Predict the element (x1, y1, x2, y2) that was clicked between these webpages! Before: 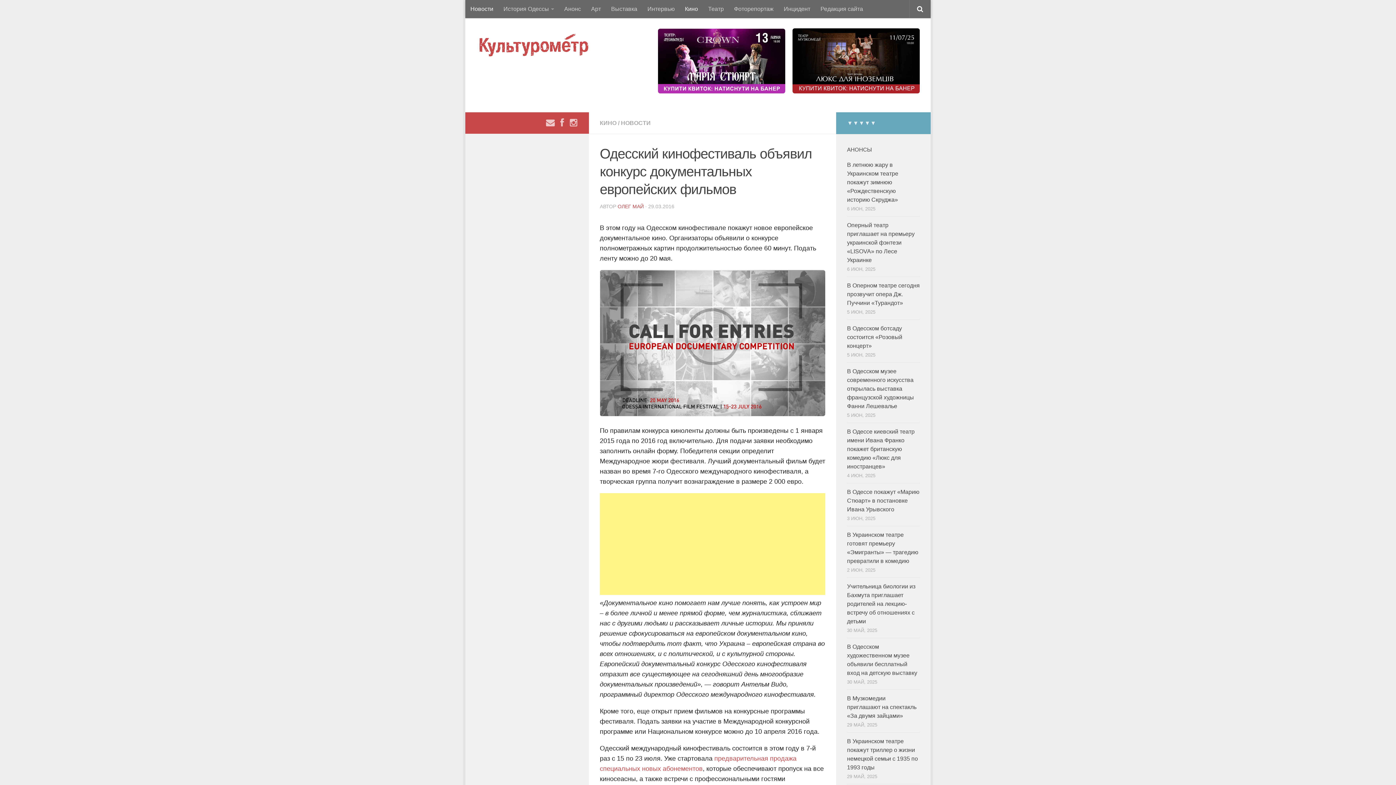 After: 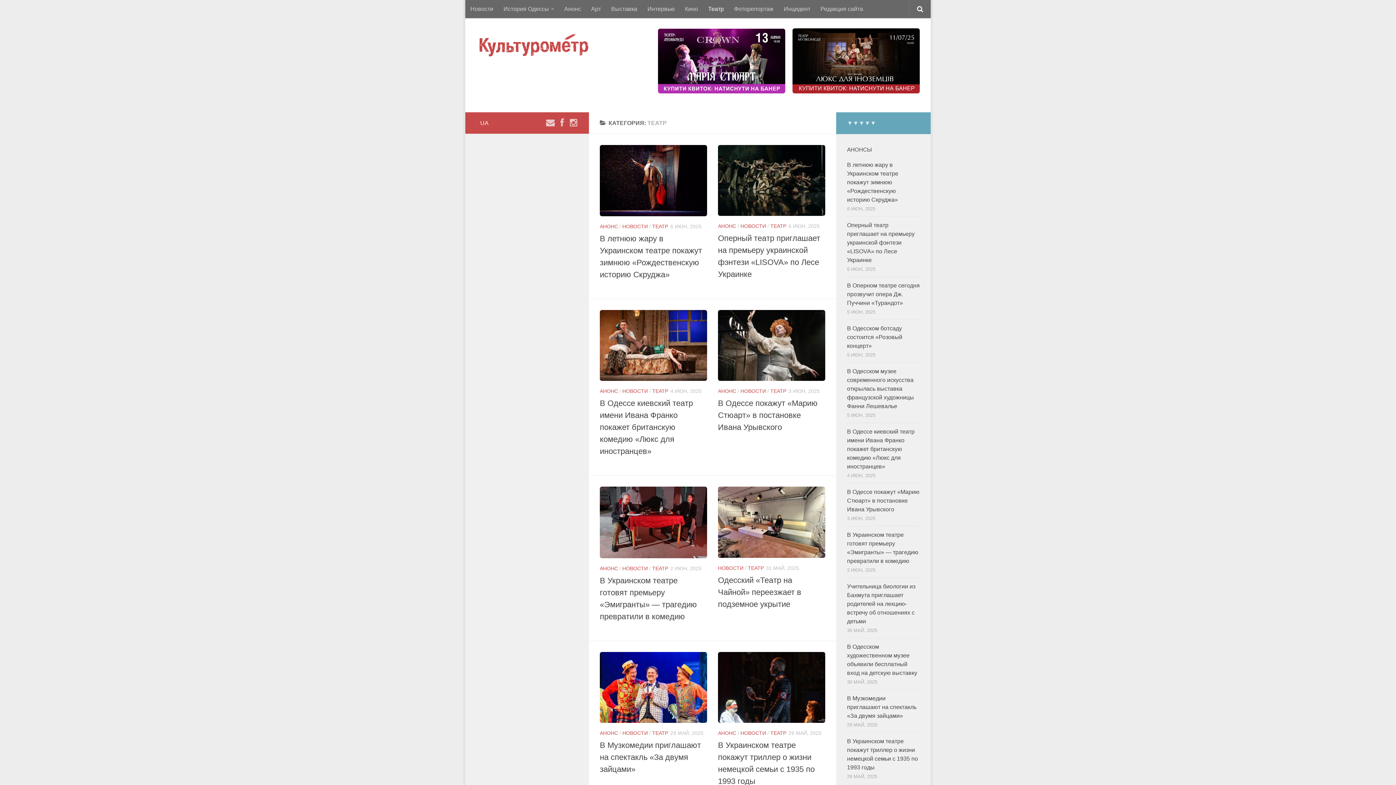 Action: bbox: (703, 0, 729, 18) label: Театр